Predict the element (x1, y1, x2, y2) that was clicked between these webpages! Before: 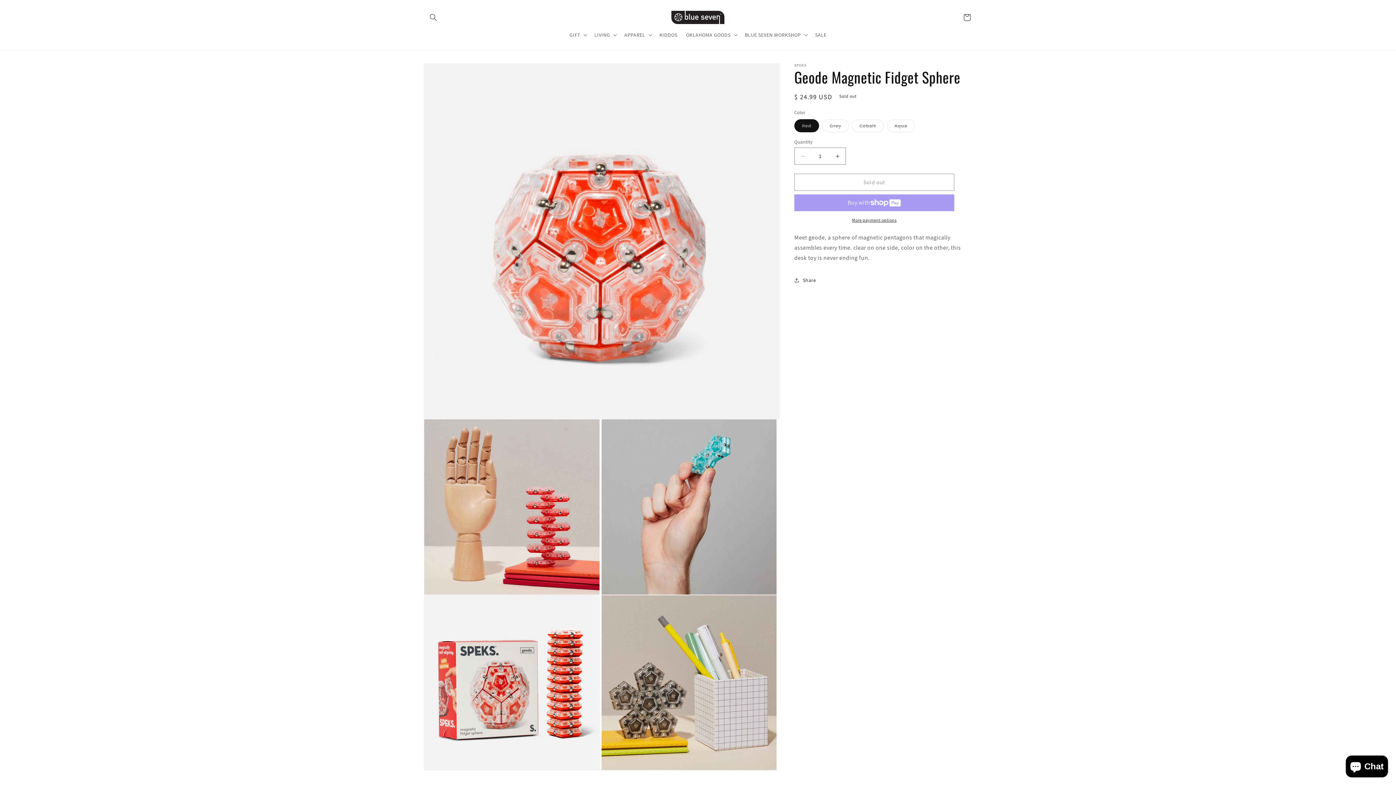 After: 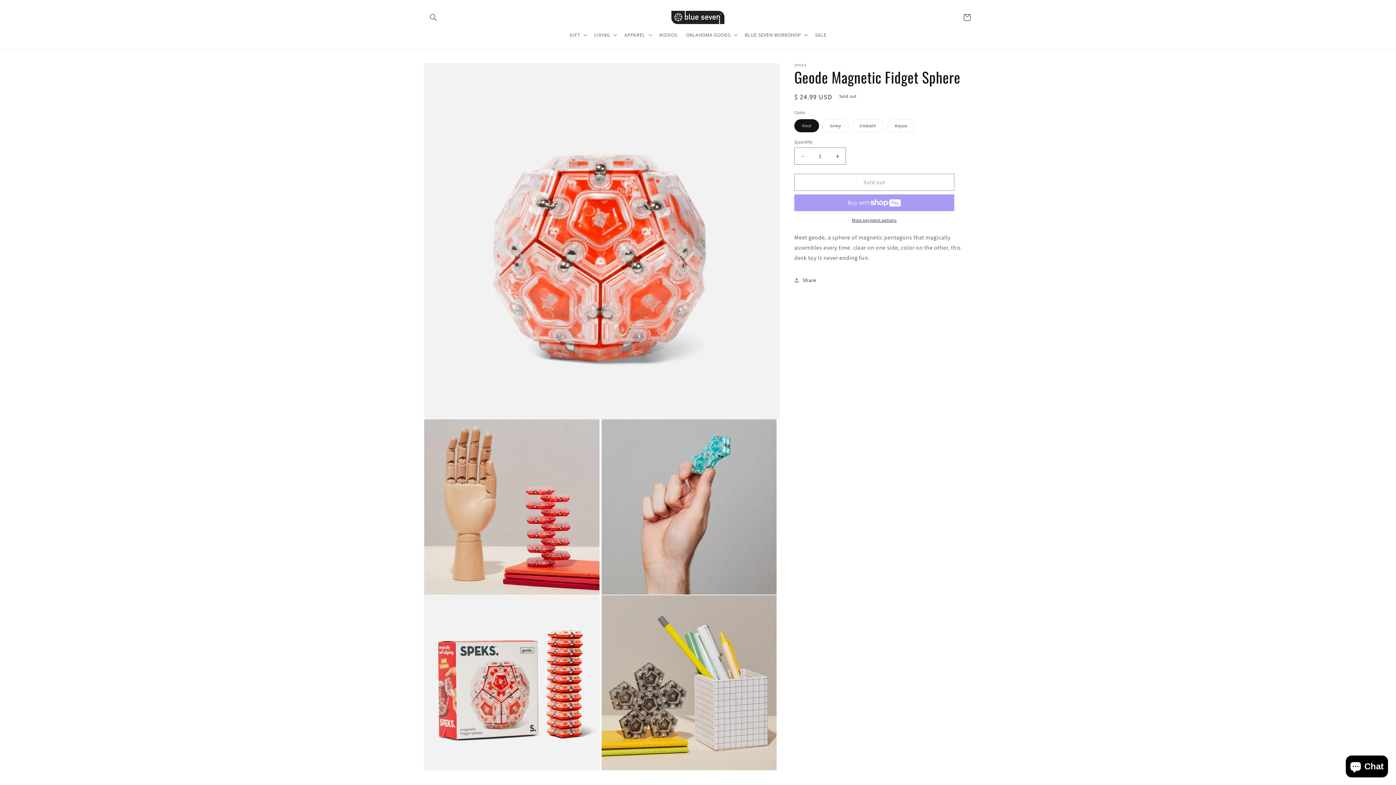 Action: label: More payment options bbox: (794, 217, 954, 223)